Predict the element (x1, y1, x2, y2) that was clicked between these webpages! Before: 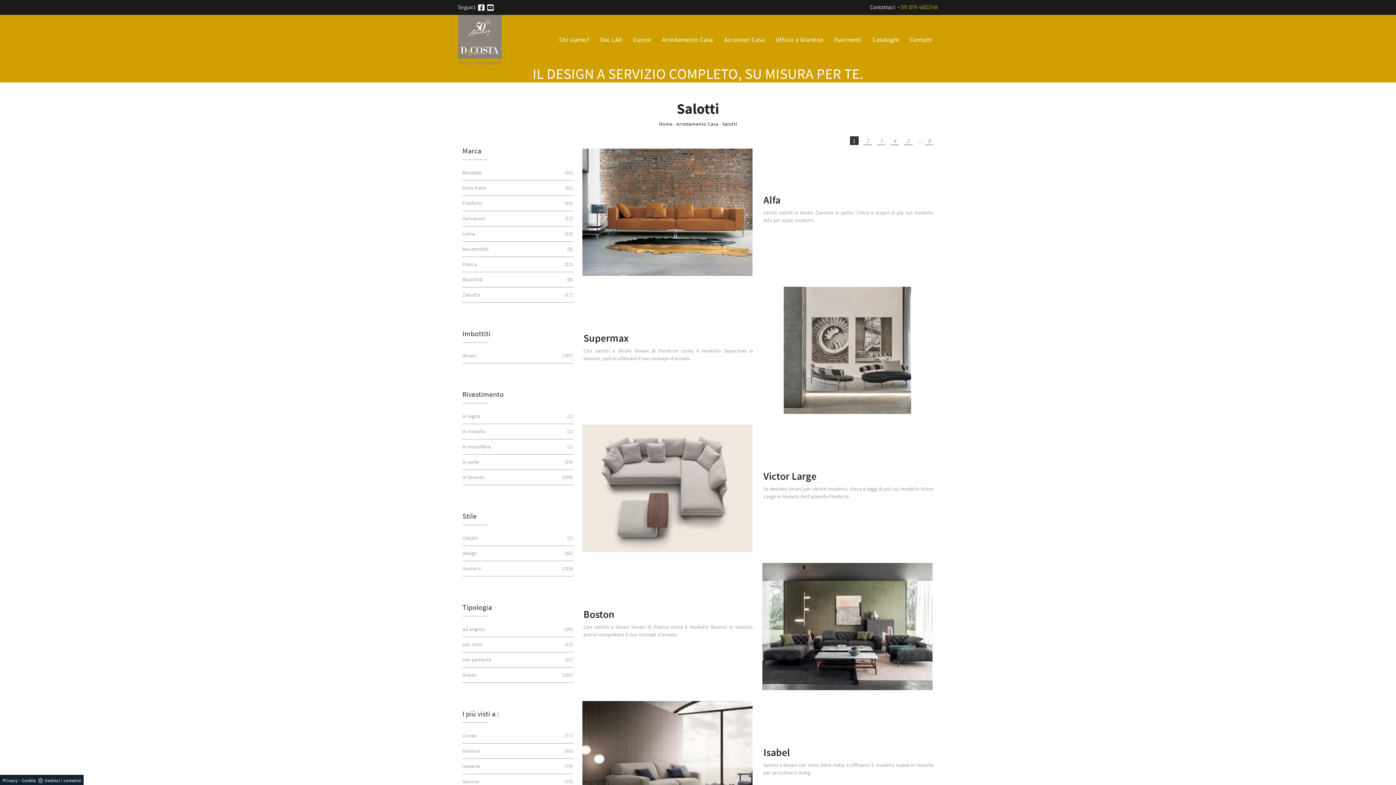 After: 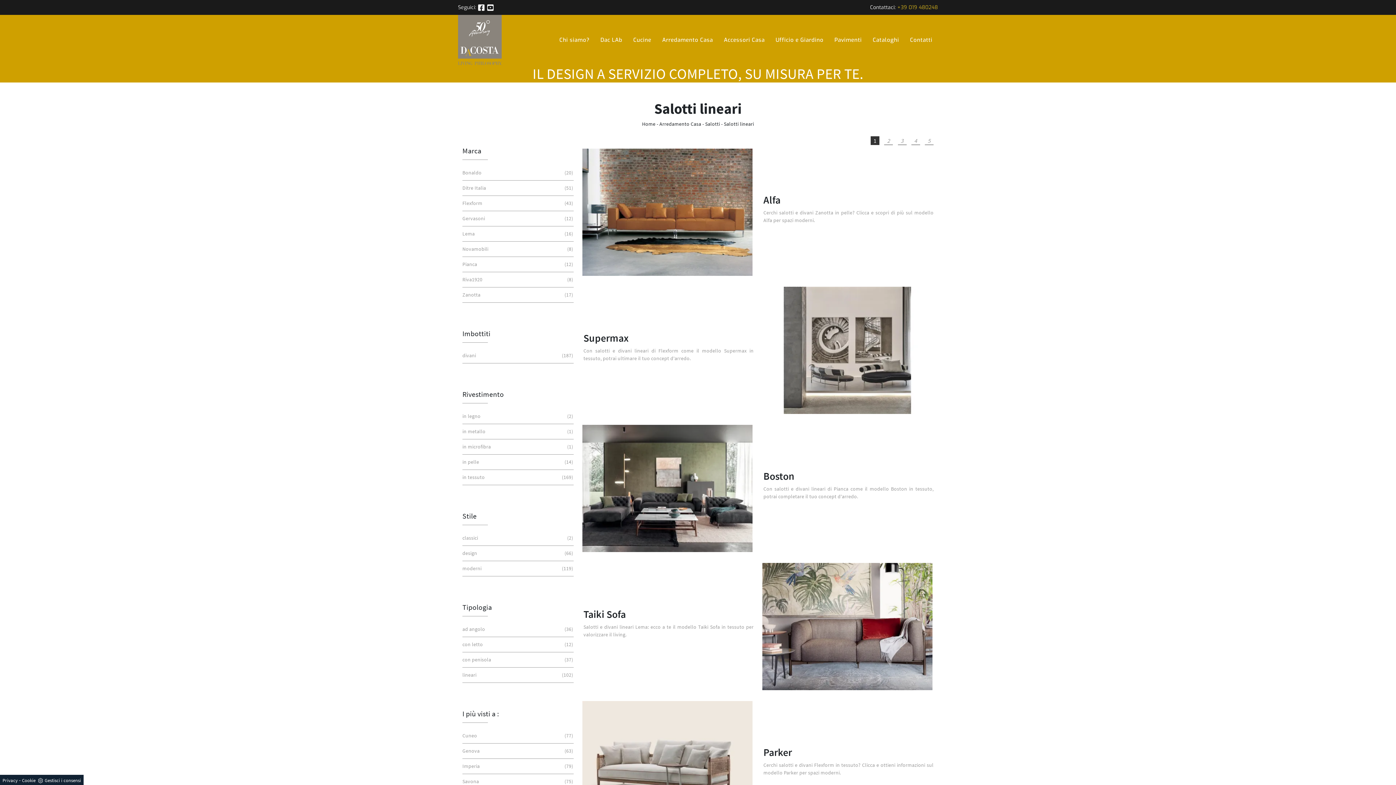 Action: label: lineari
102 bbox: (462, 671, 571, 679)